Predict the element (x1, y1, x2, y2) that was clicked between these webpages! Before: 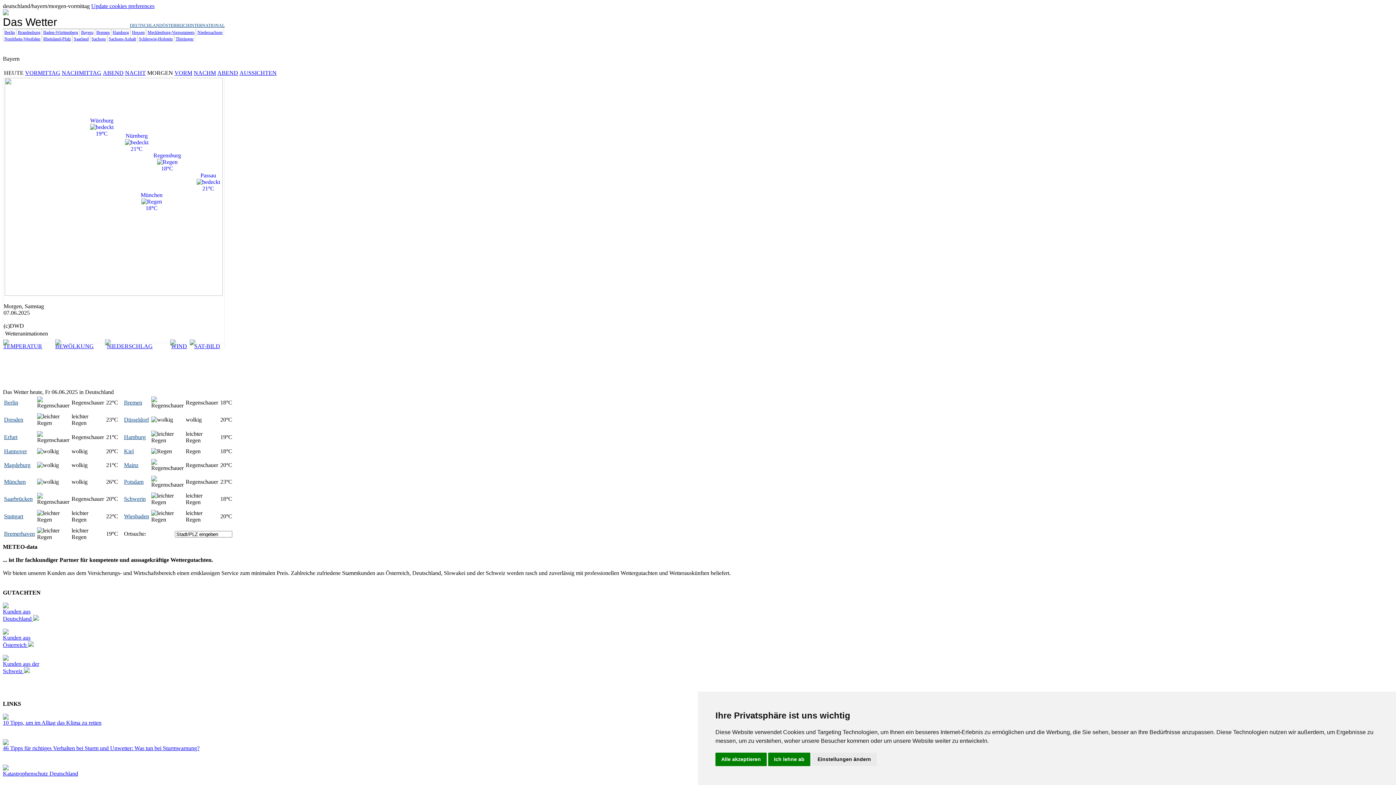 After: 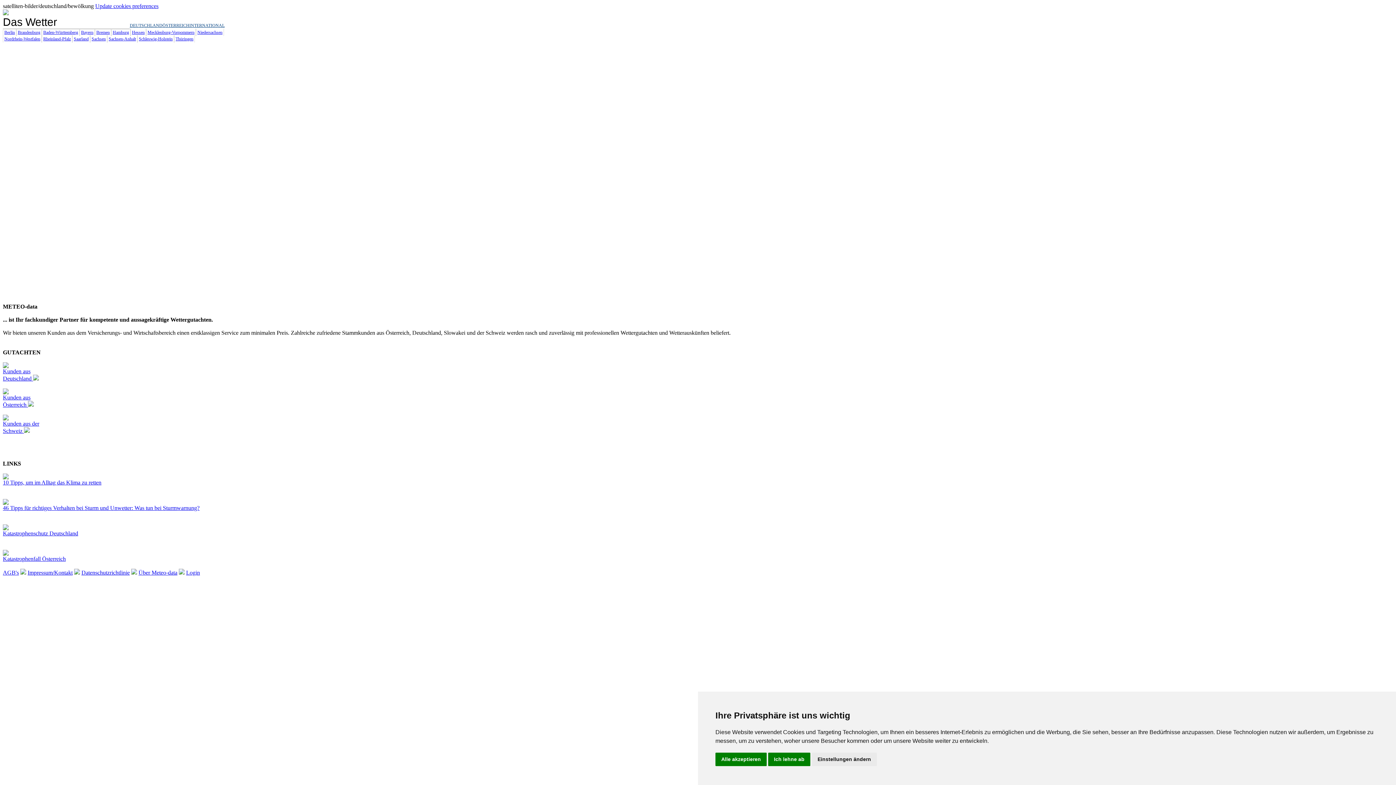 Action: bbox: (55, 340, 61, 346)